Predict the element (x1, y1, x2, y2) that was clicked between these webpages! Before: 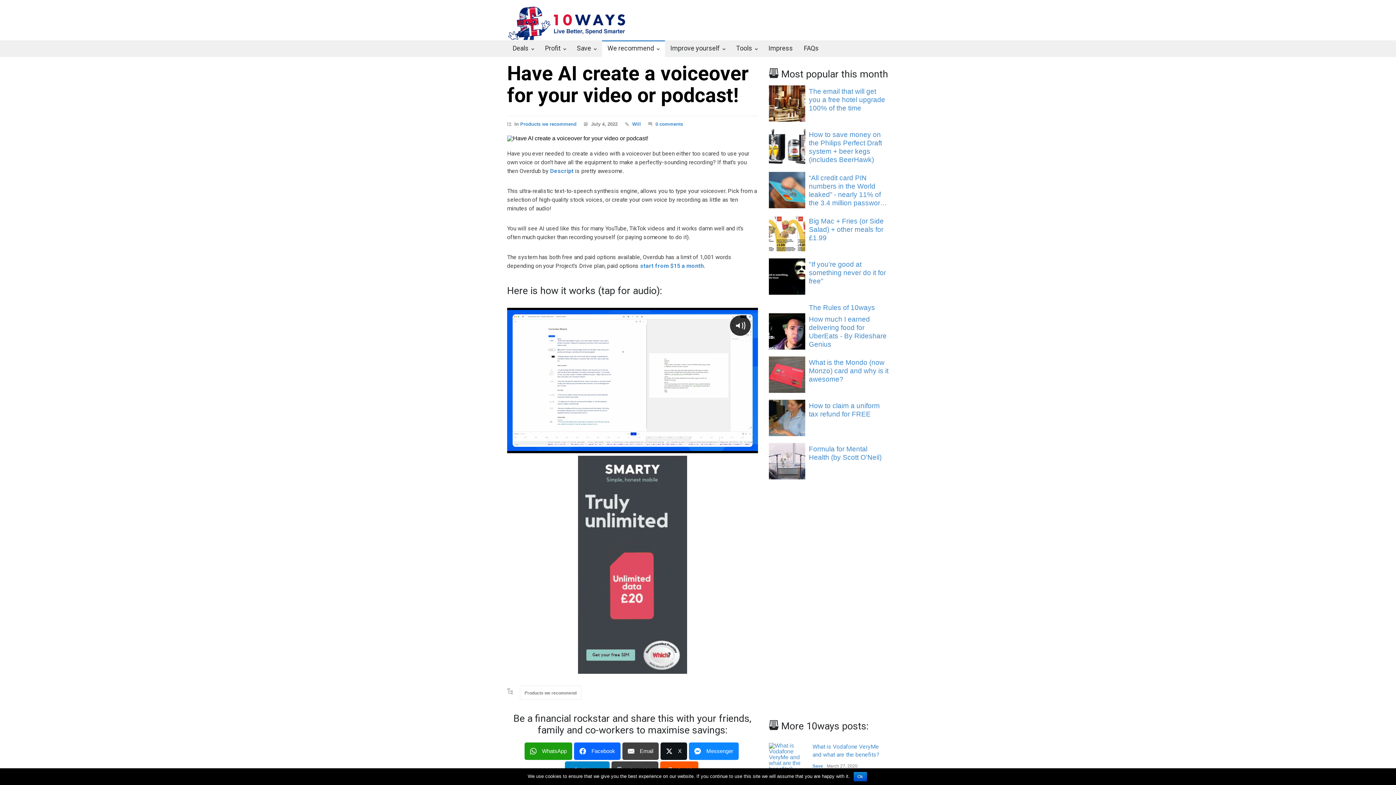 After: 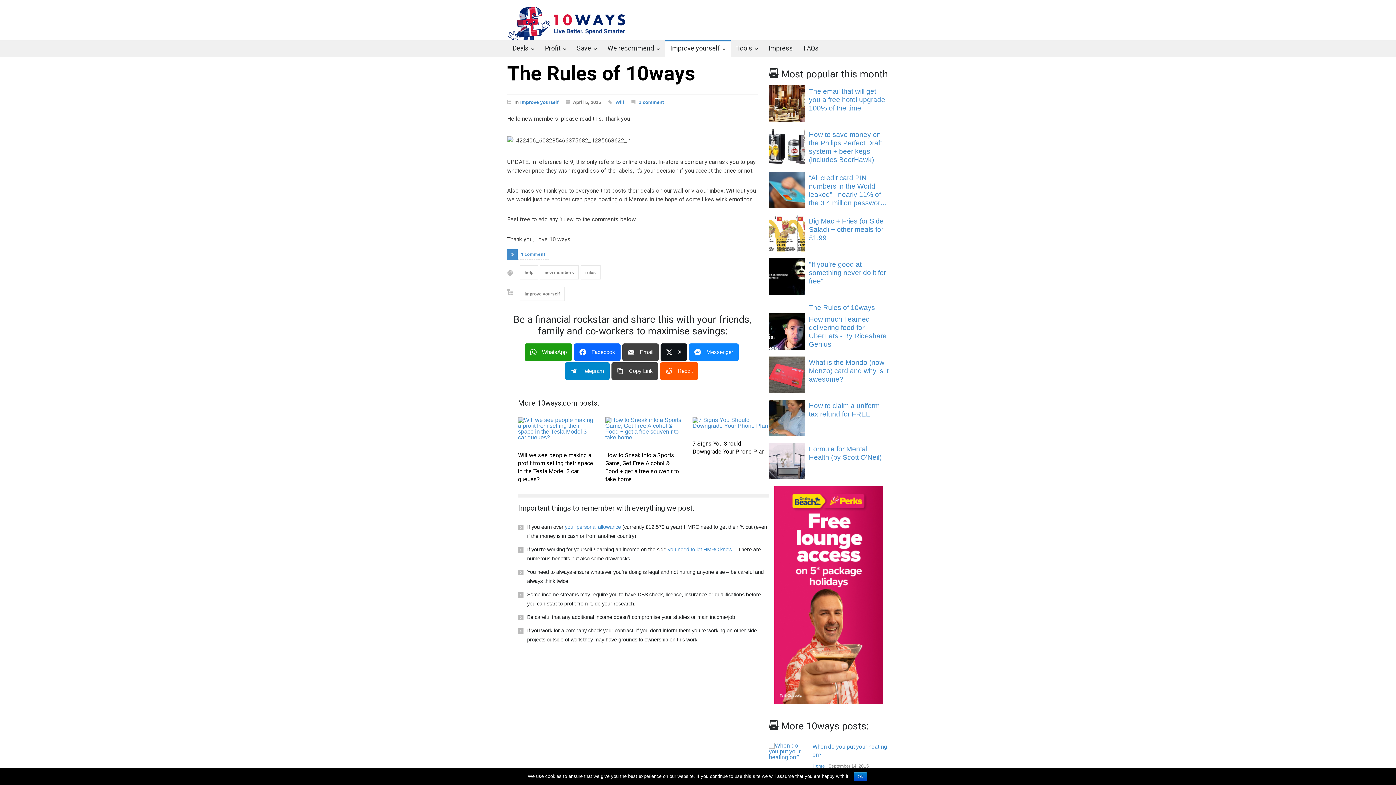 Action: bbox: (769, 301, 889, 307) label: The Rules of 10ways